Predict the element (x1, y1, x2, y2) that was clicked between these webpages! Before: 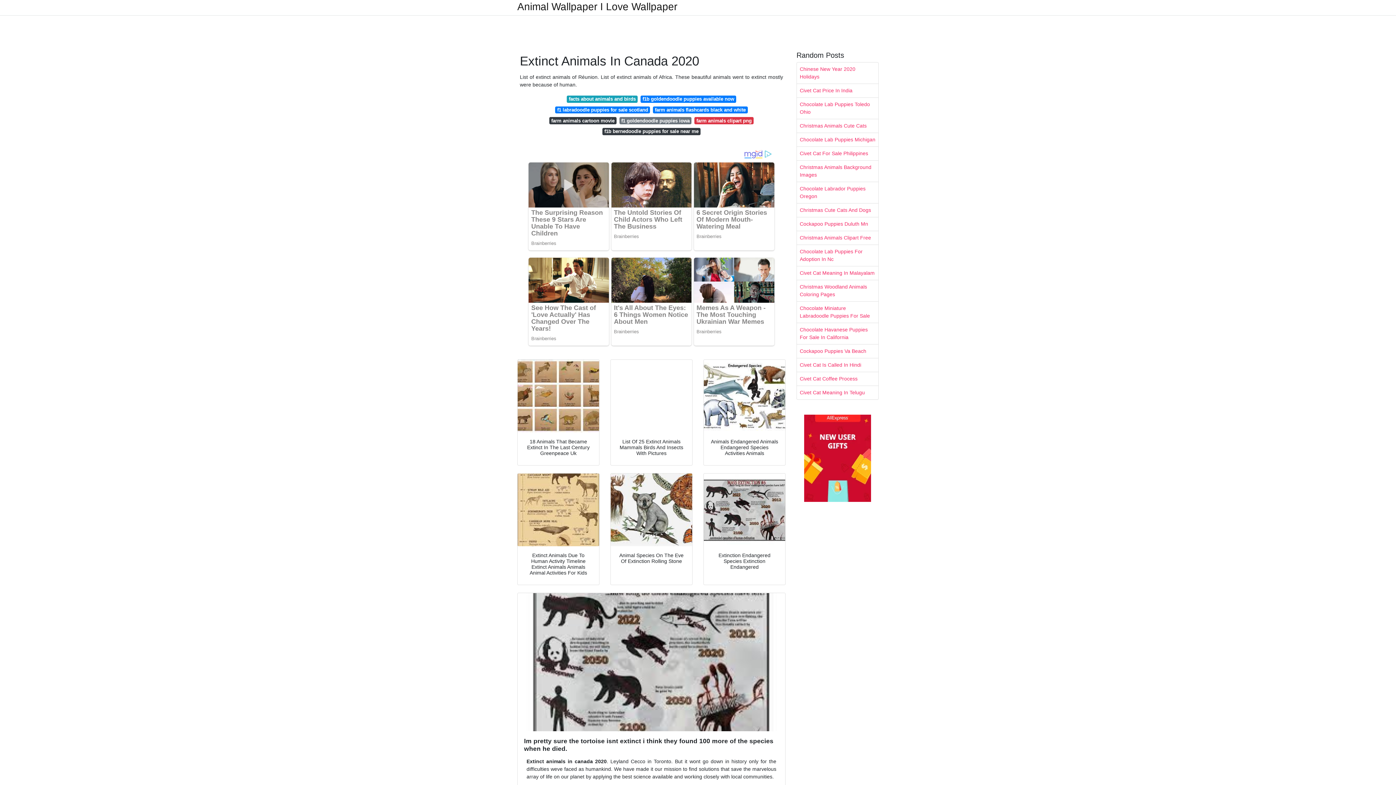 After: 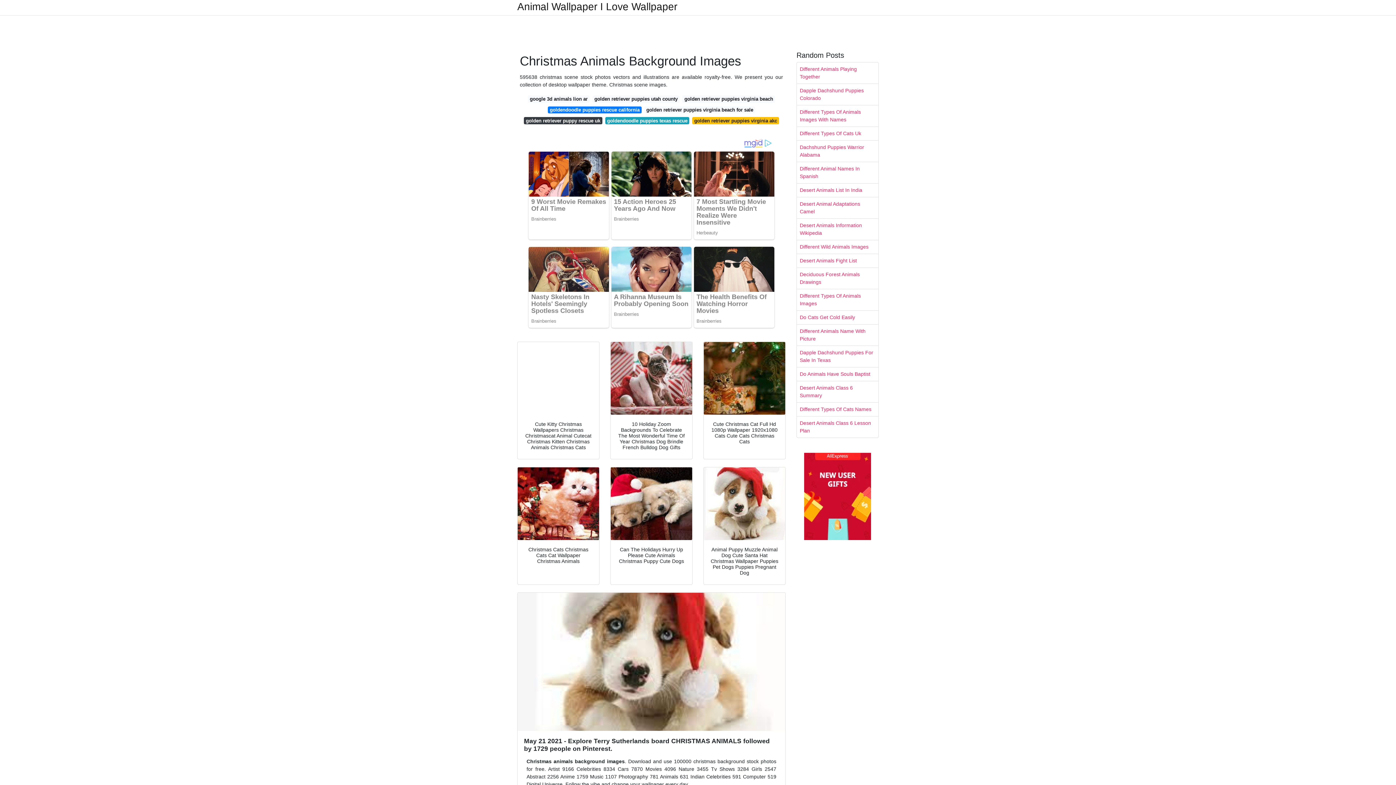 Action: bbox: (797, 160, 878, 181) label: Christmas Animals Background Images